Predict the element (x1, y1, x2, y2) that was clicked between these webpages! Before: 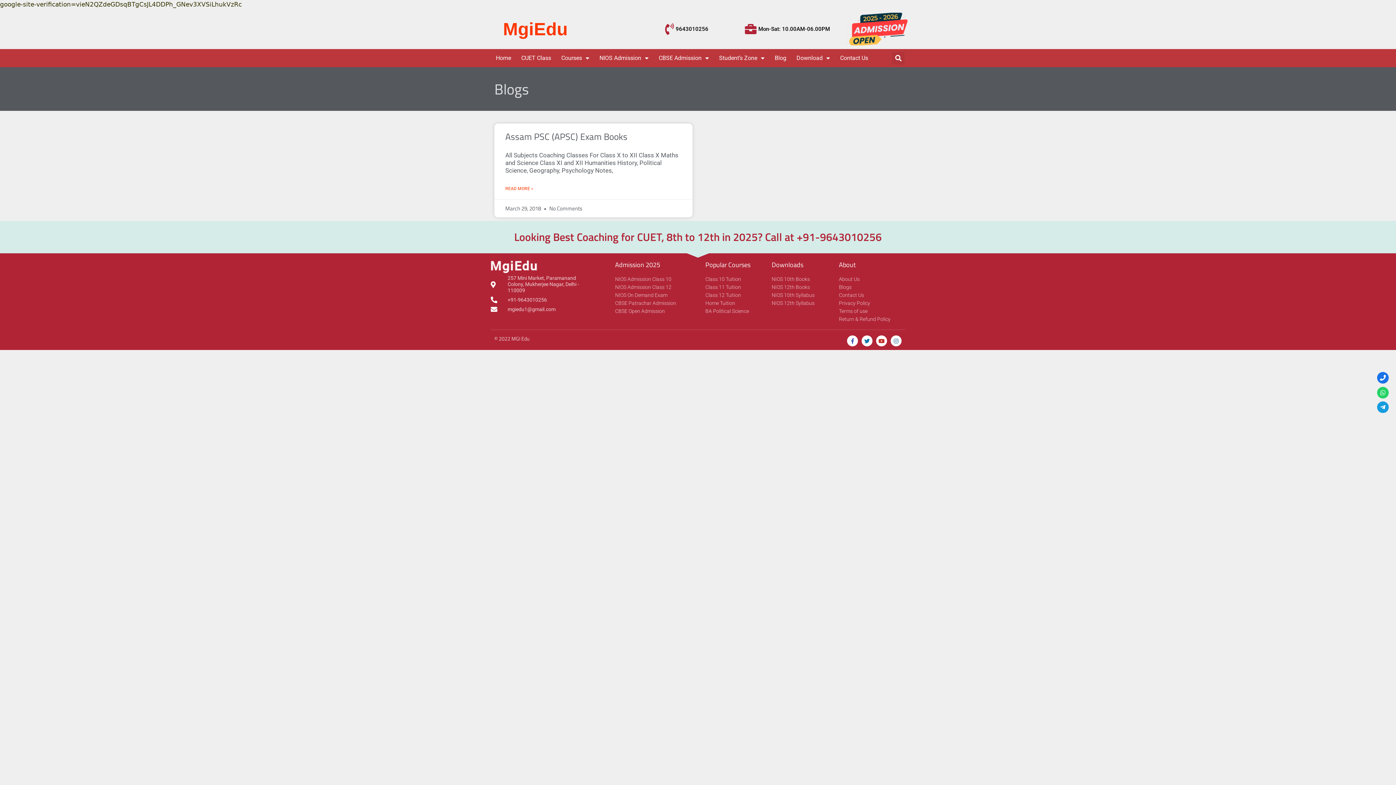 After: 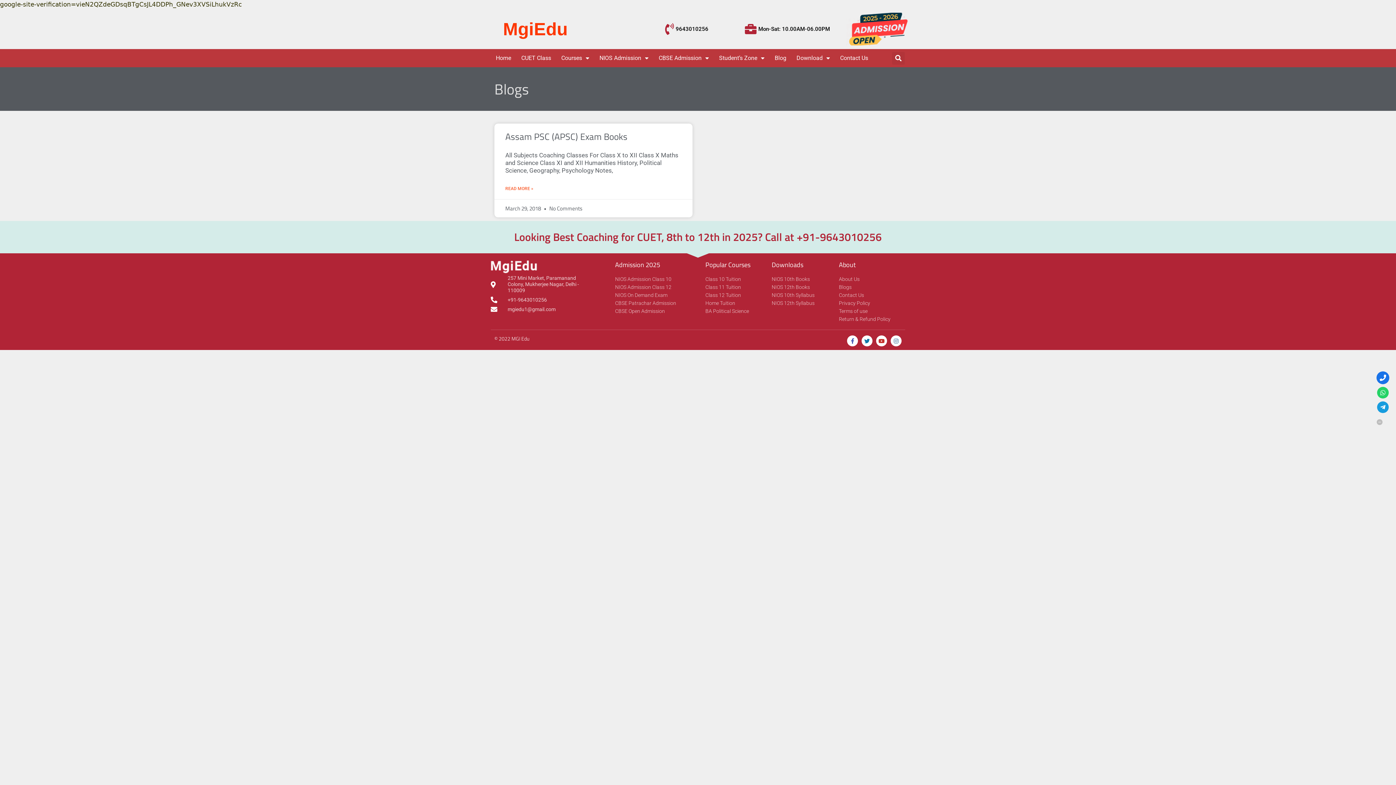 Action: bbox: (1377, 372, 1389, 383)